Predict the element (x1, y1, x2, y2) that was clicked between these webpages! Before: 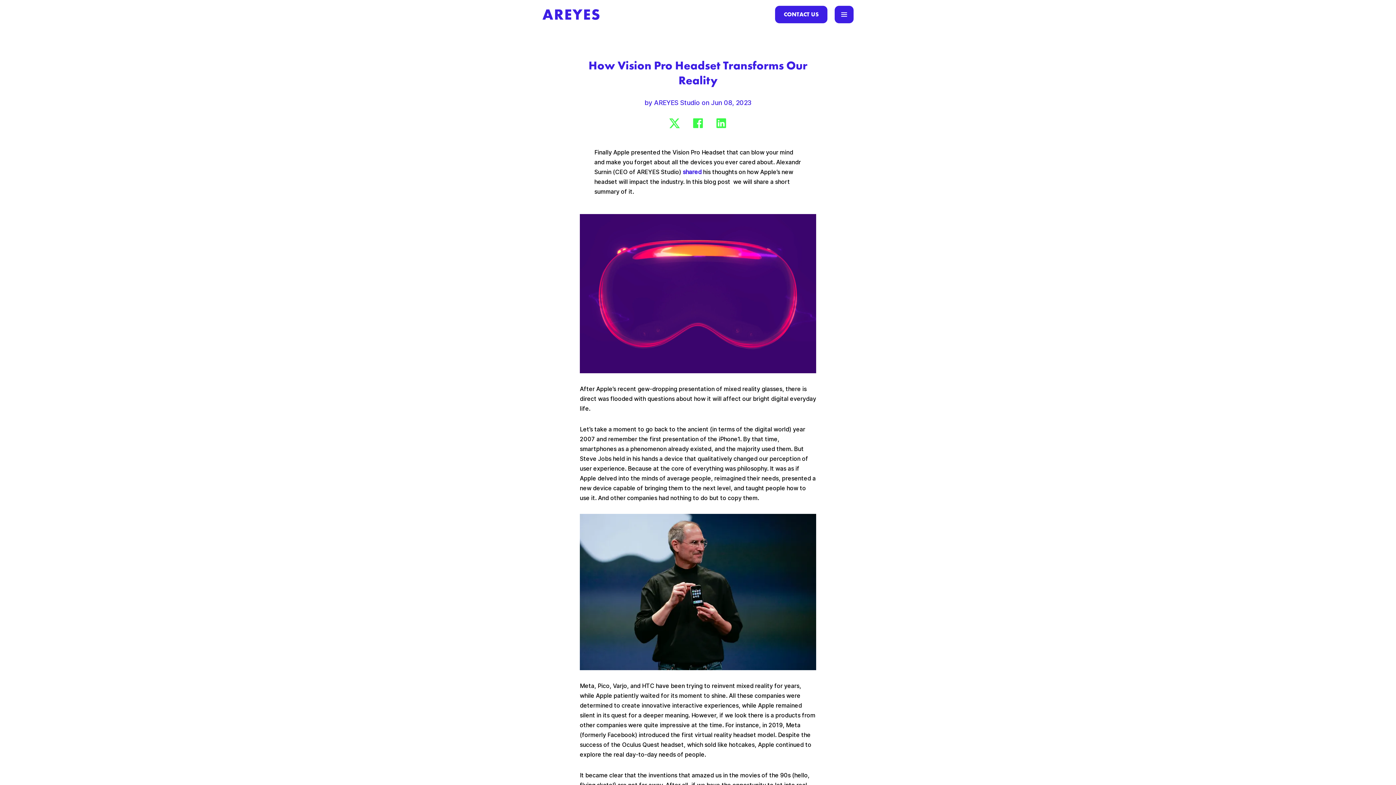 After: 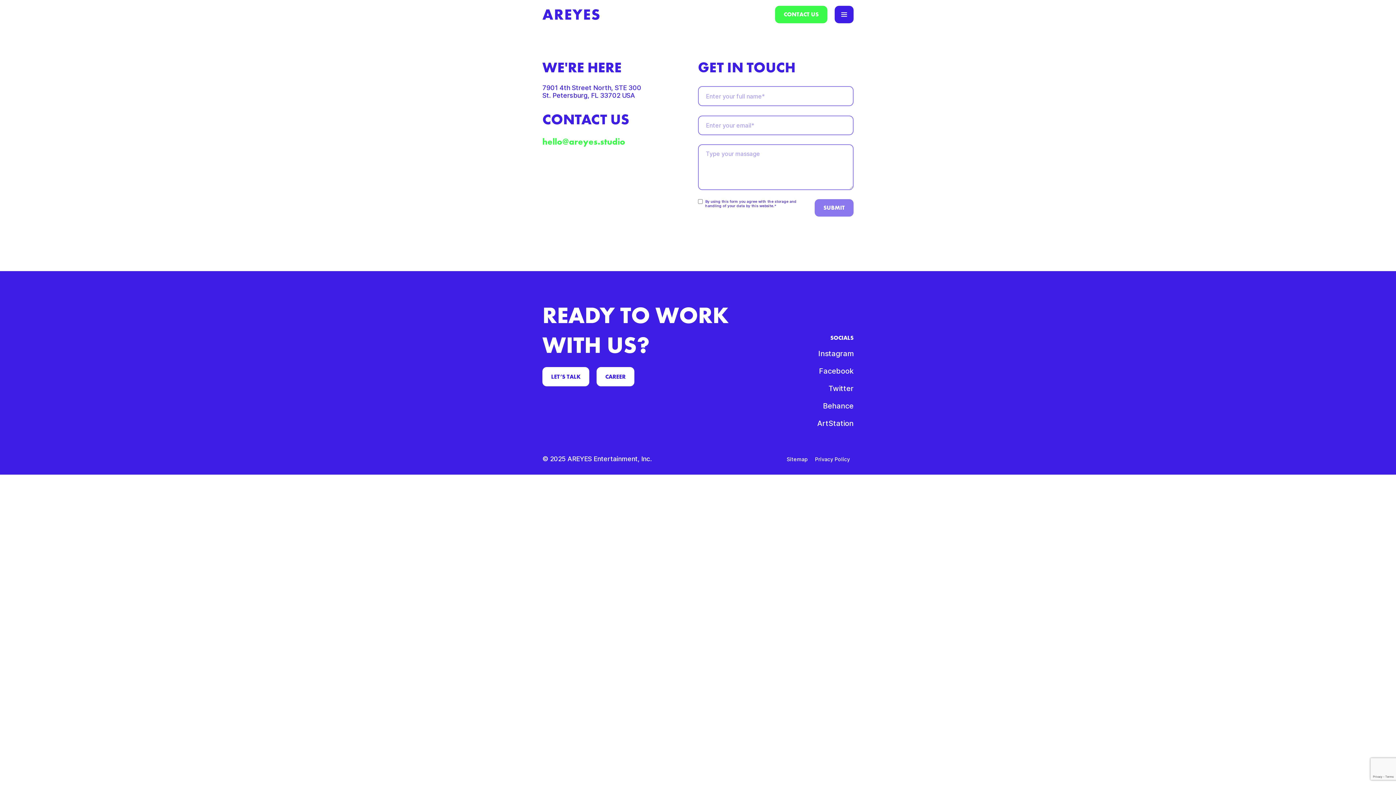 Action: bbox: (775, 5, 827, 23) label: CONTACT US